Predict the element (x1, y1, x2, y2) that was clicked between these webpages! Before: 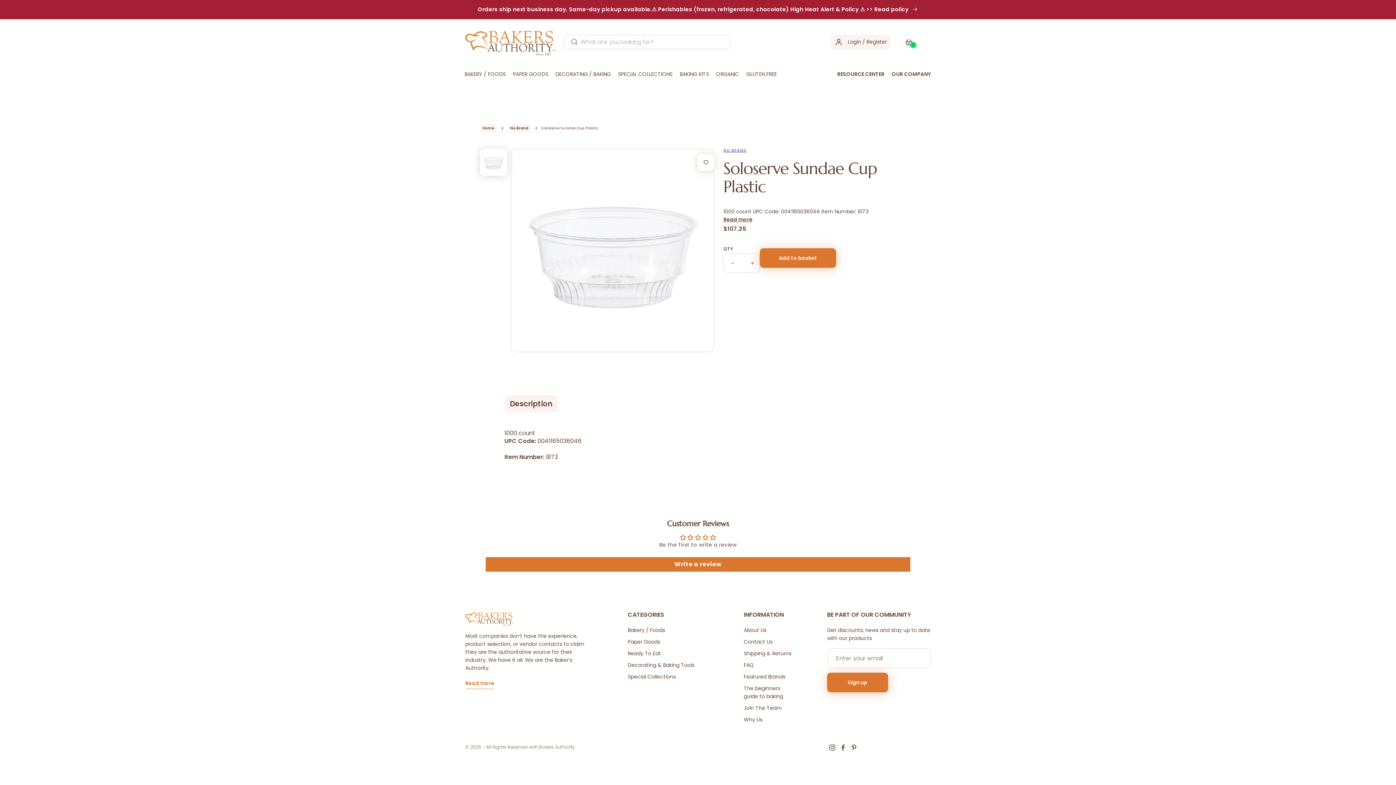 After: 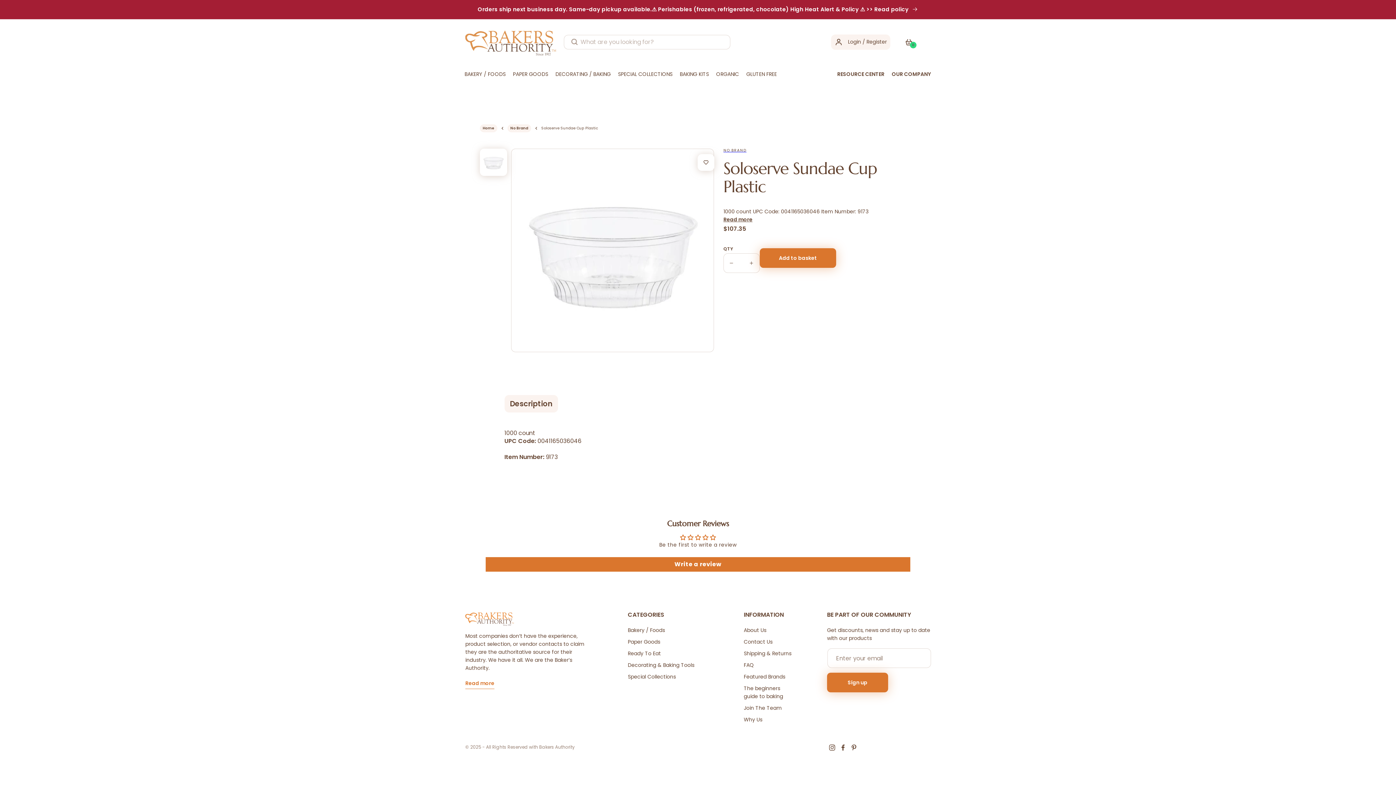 Action: bbox: (744, 253, 760, 272) label: Increase quantity for Soloserve Sundae Cup Plastic